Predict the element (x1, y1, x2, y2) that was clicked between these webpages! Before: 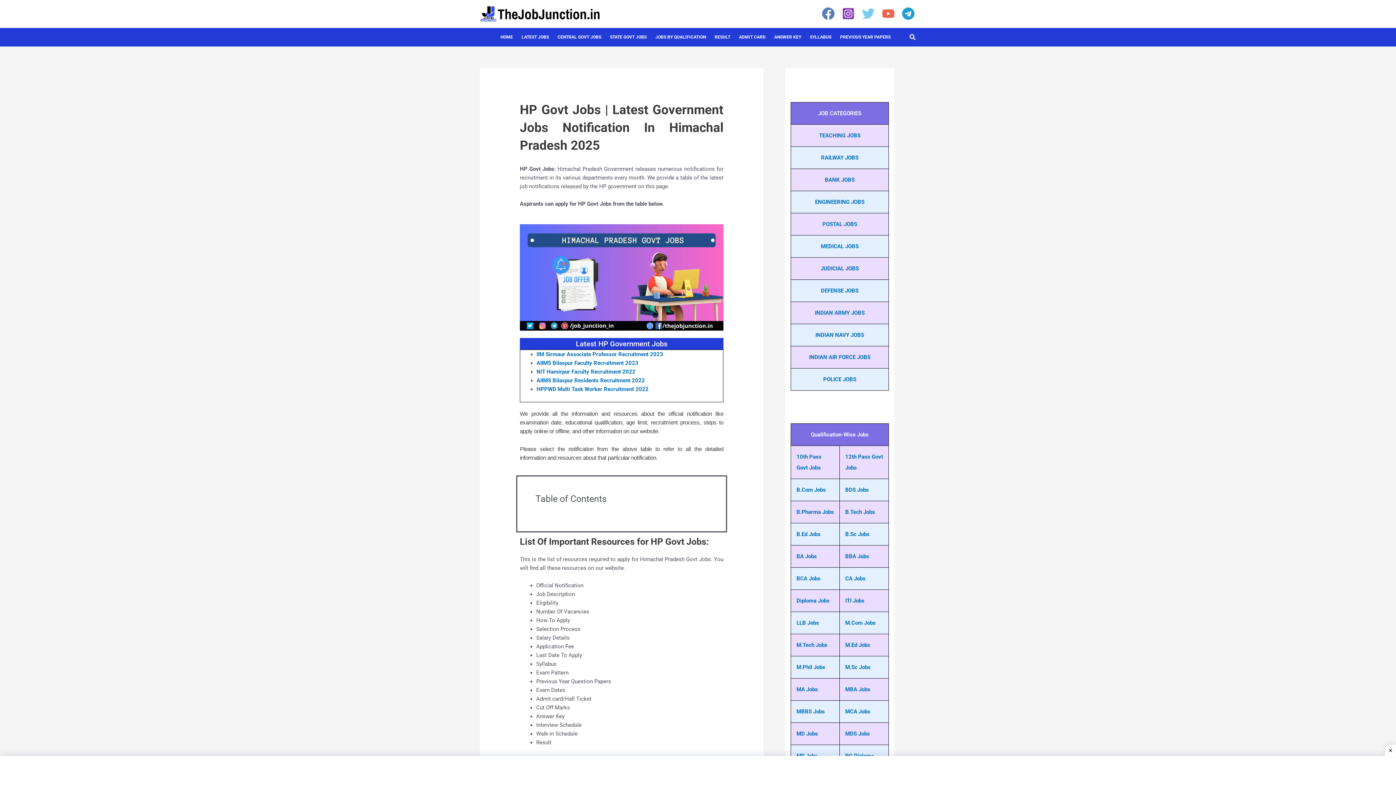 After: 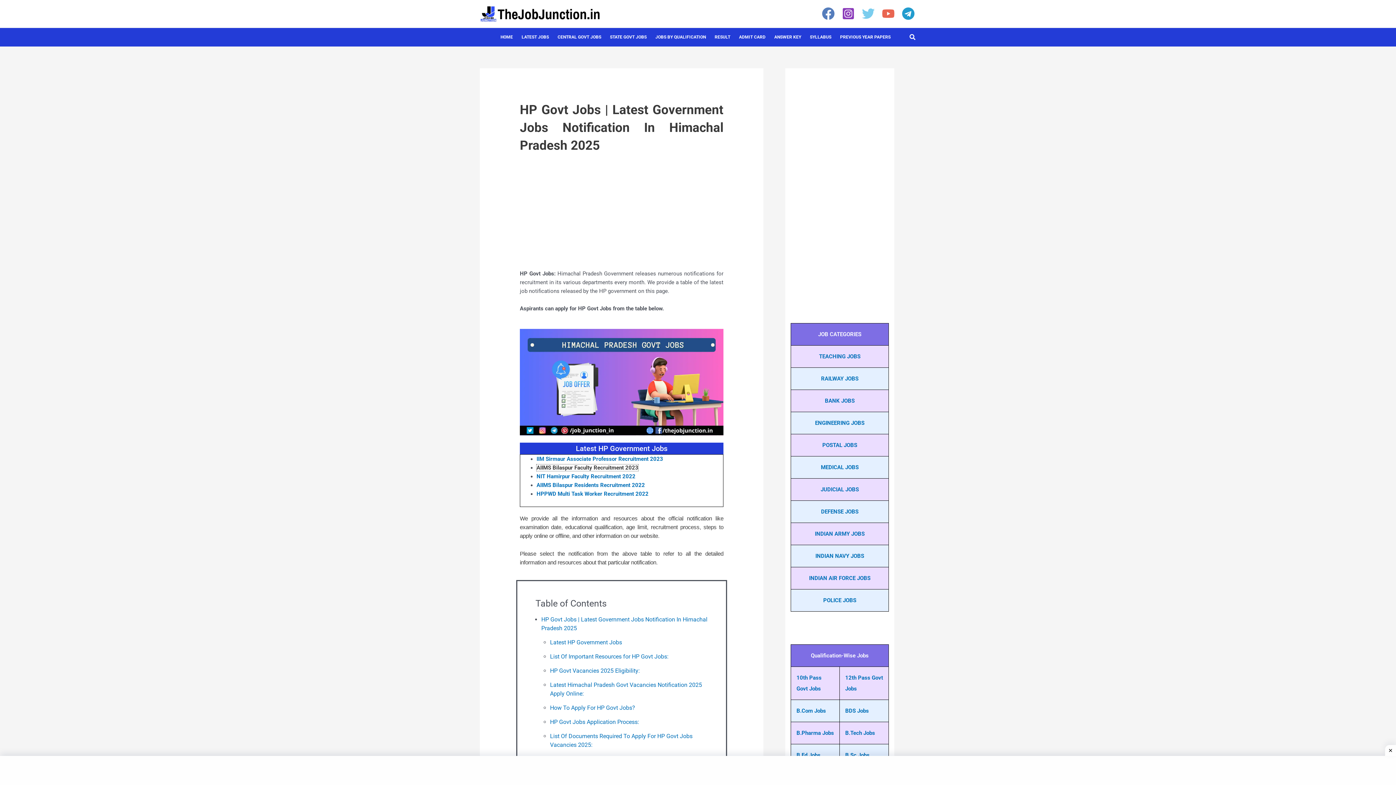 Action: bbox: (536, 360, 638, 366) label: AIIMS Bilaspur Faculty Recruitment 2023